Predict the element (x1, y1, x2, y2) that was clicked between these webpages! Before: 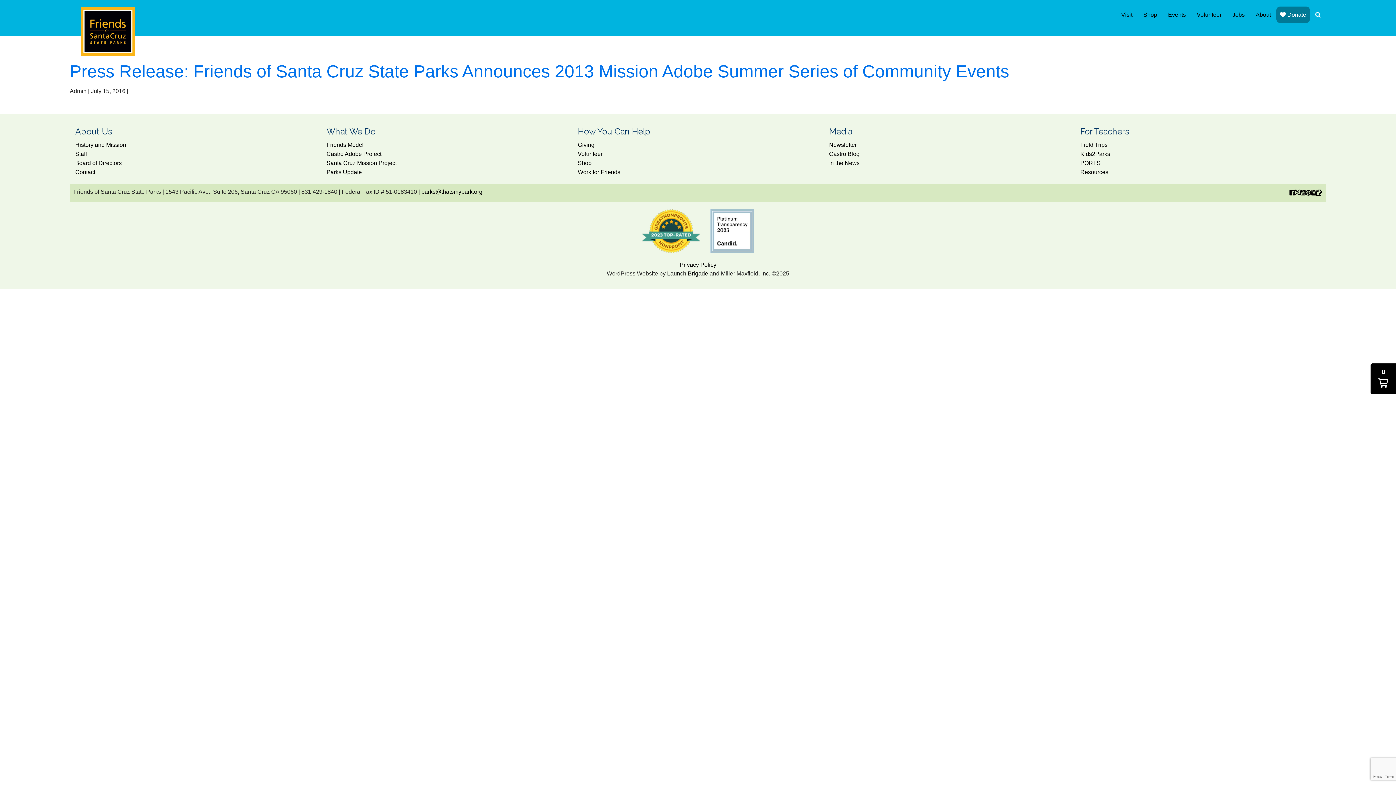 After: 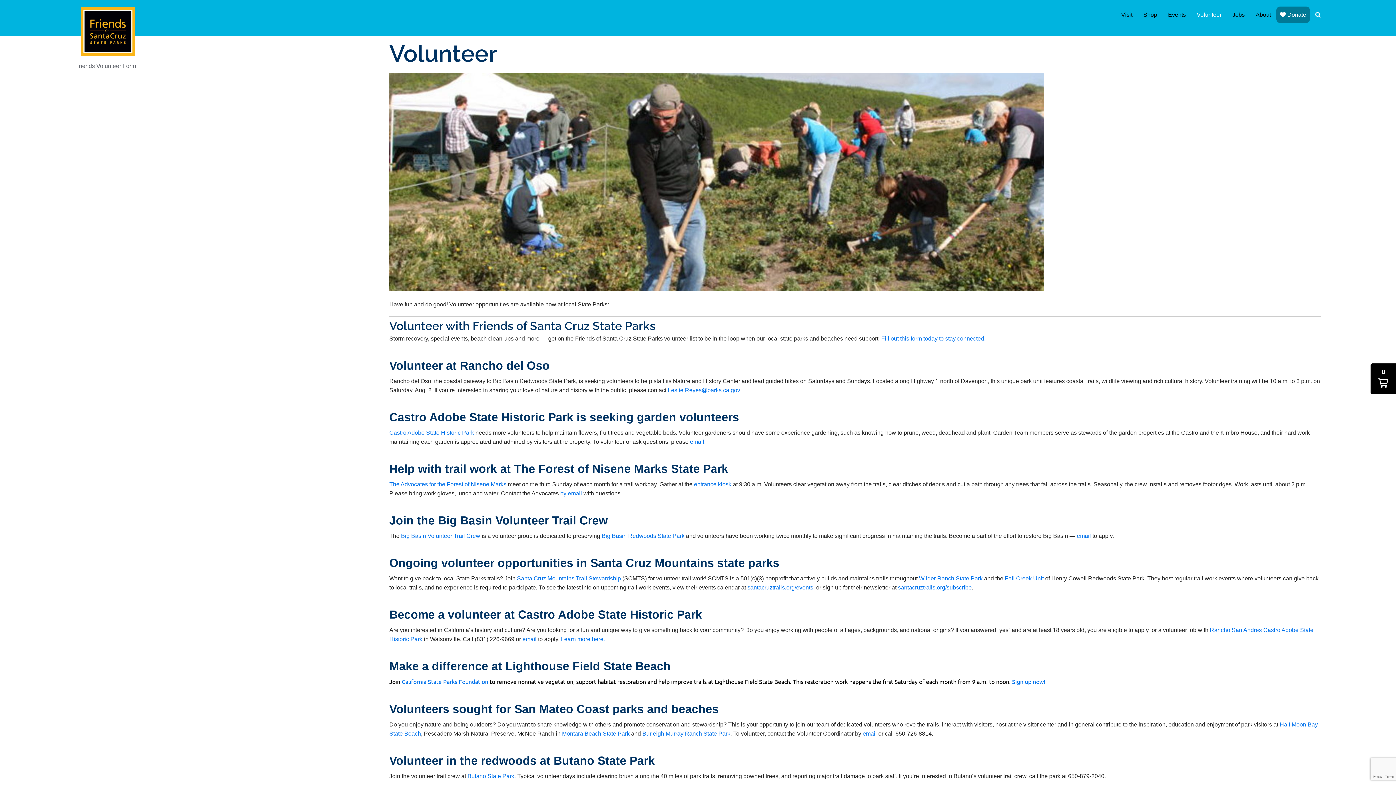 Action: bbox: (1191, 6, 1227, 22) label: Volunteer